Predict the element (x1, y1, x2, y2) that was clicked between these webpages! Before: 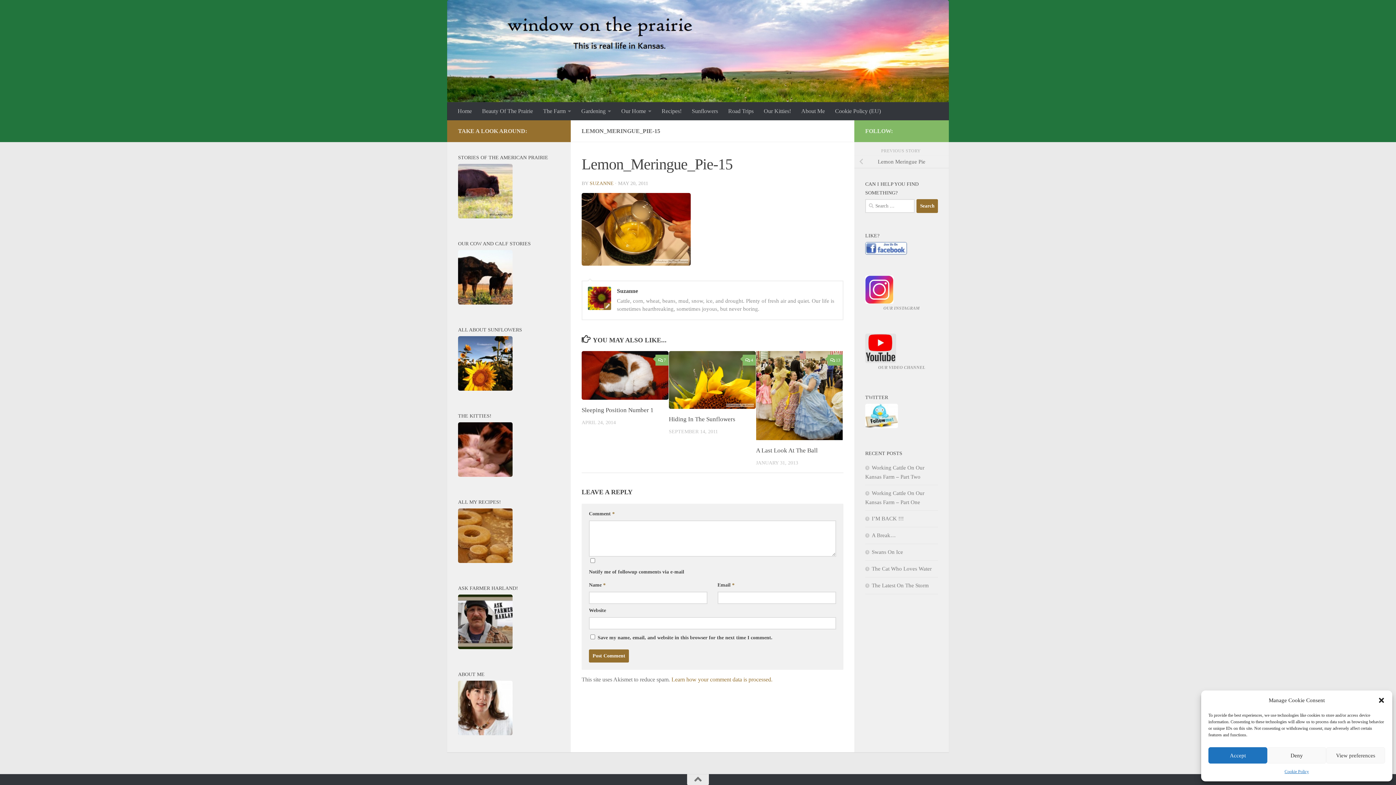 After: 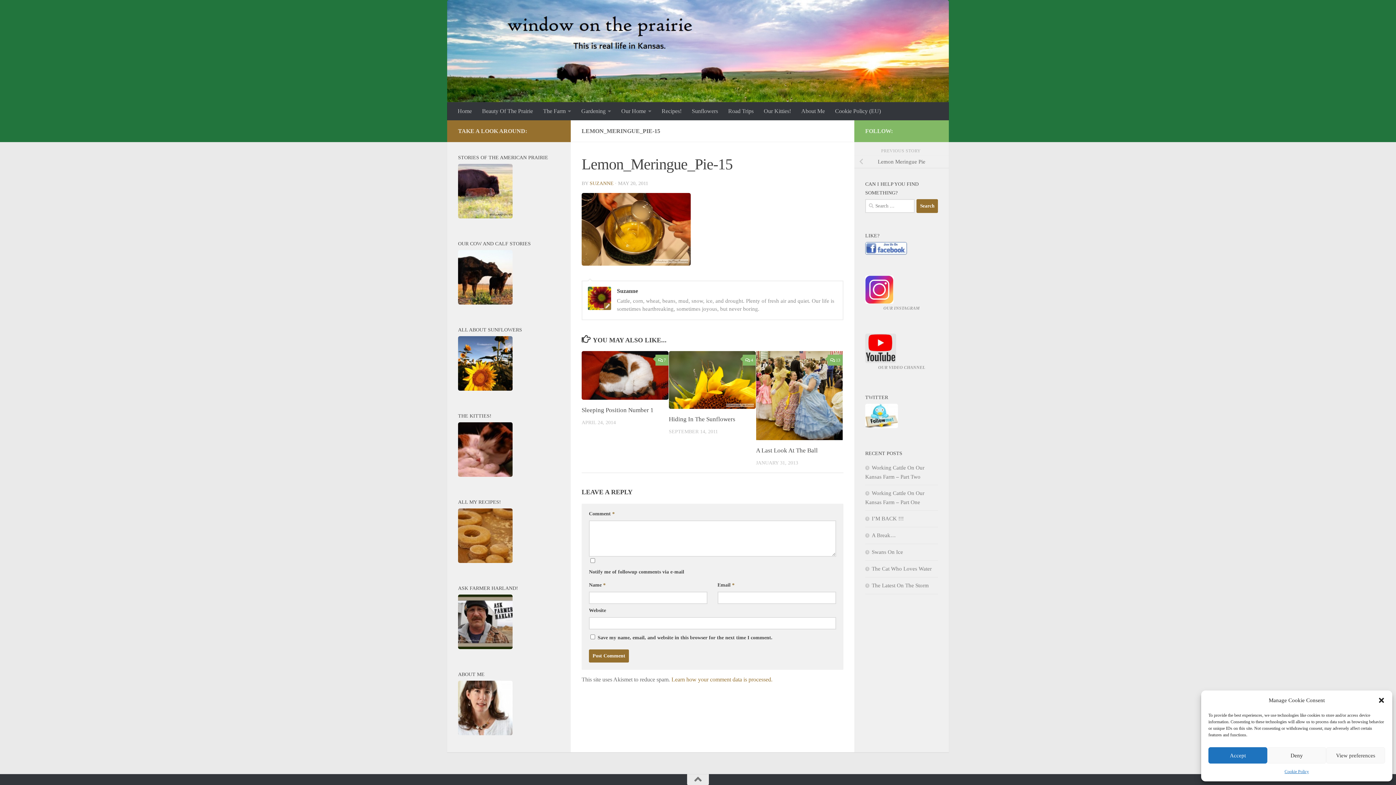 Action: bbox: (865, 423, 898, 429)